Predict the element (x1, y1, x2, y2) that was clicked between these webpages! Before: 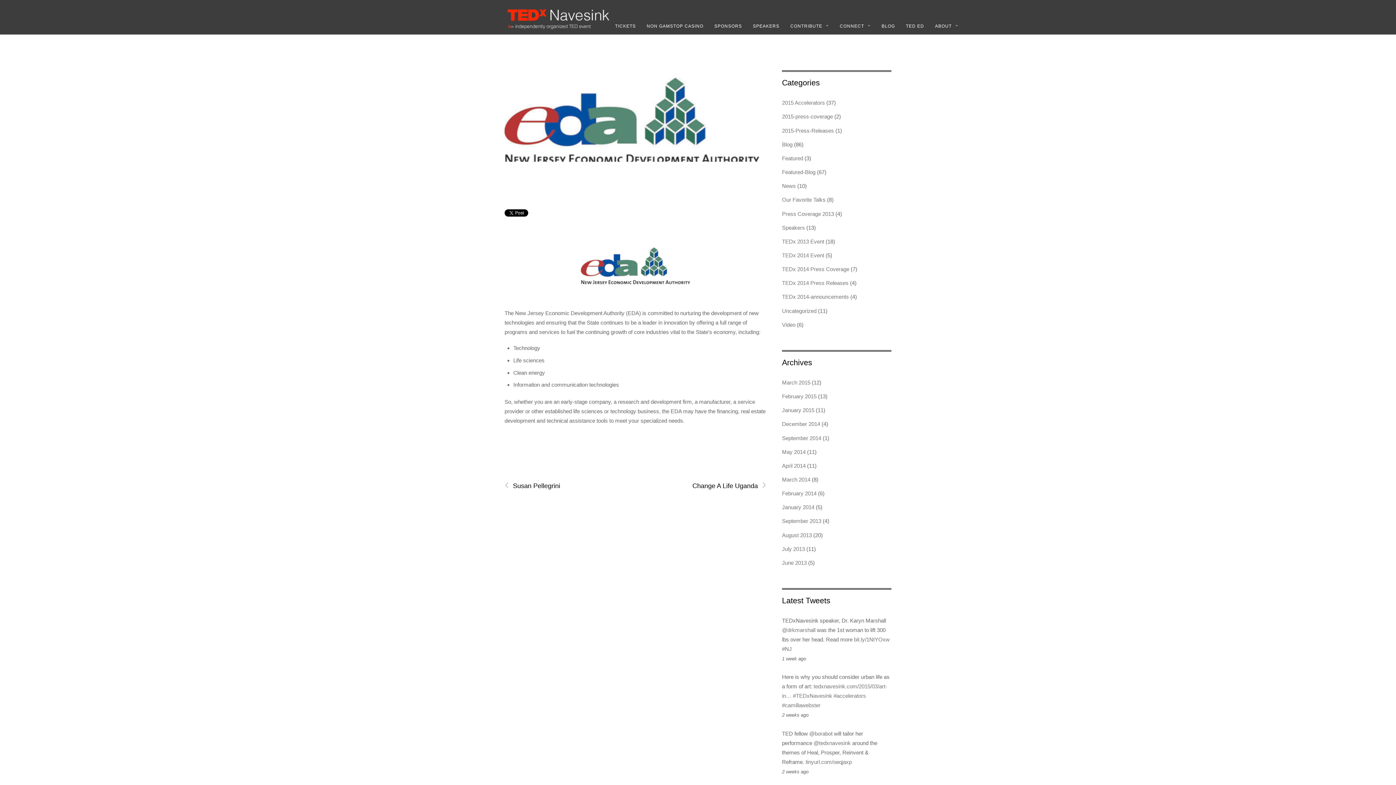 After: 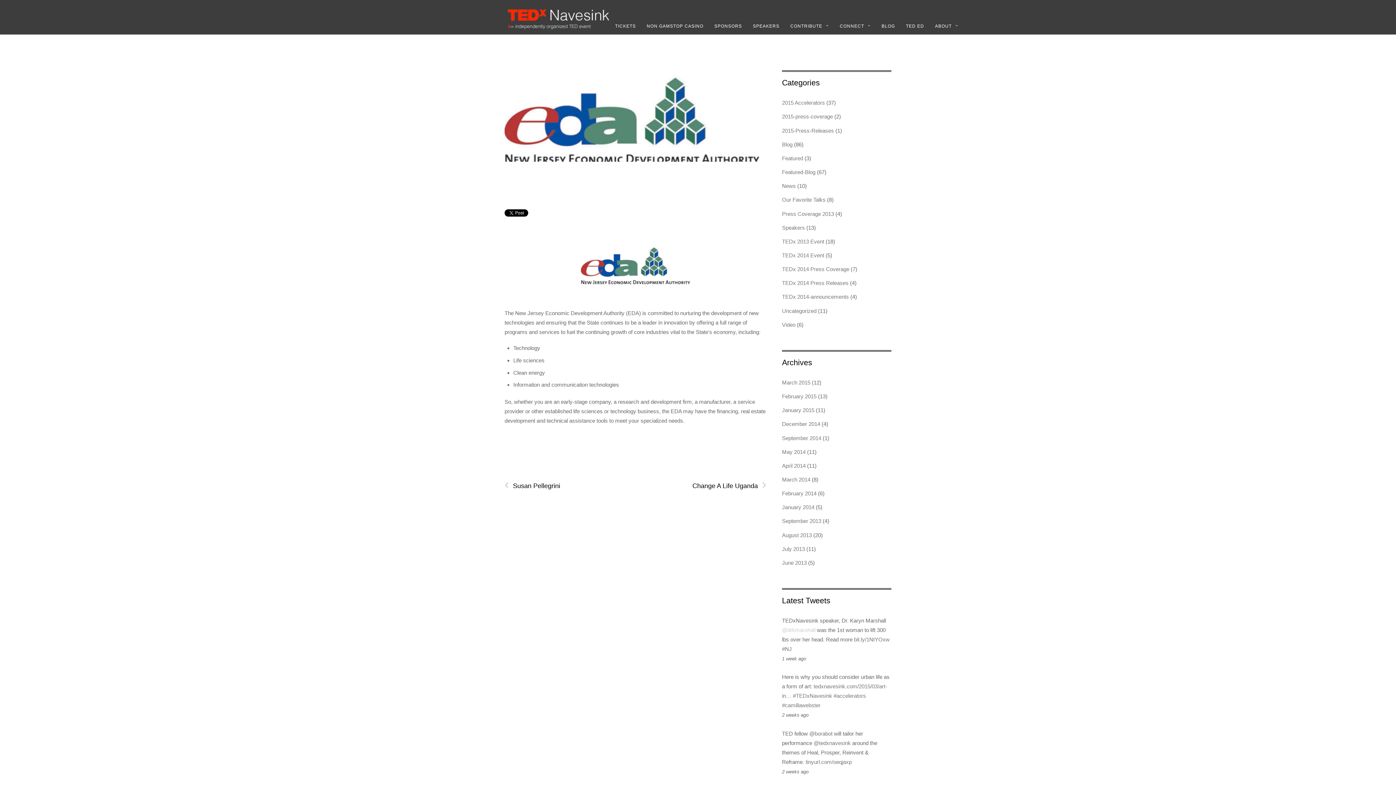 Action: label: @drkmarshall bbox: (782, 627, 815, 633)